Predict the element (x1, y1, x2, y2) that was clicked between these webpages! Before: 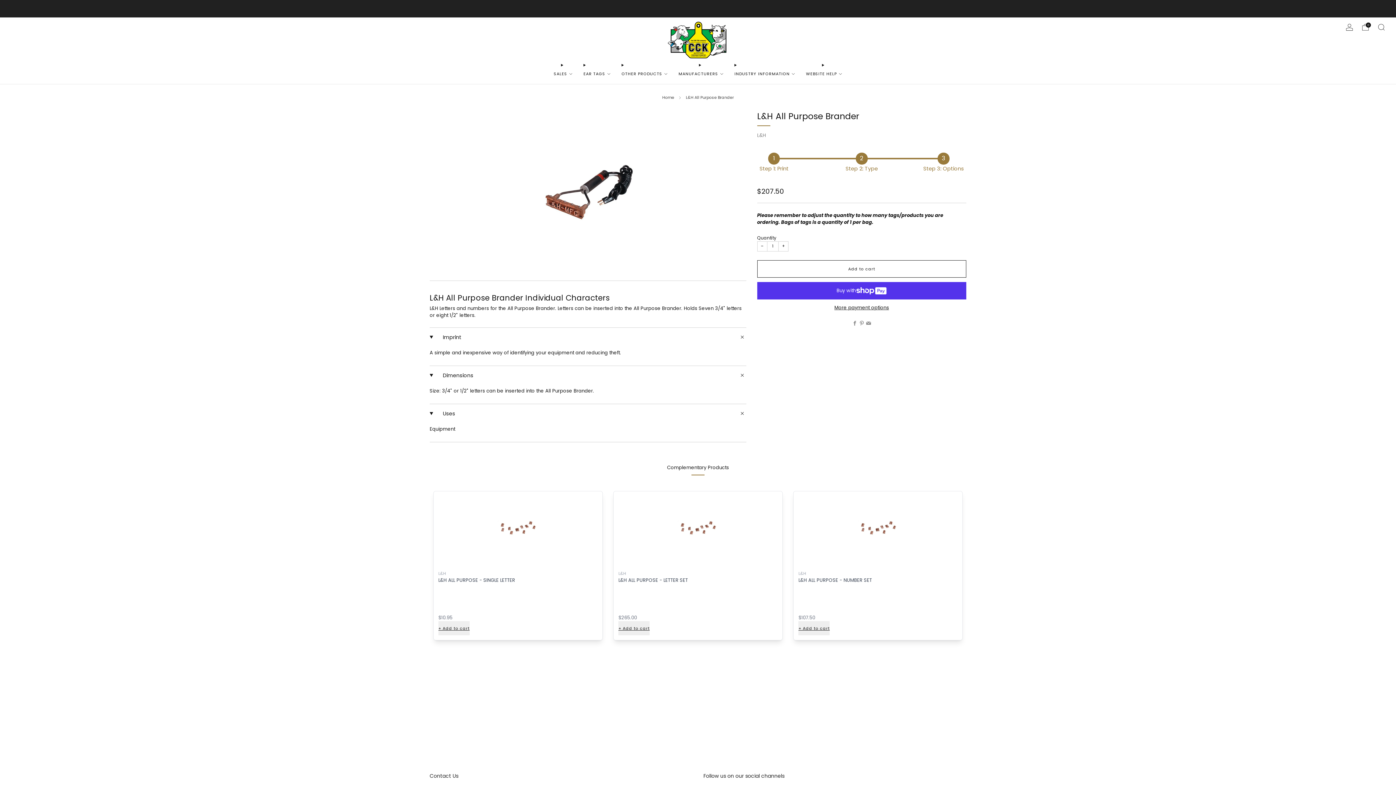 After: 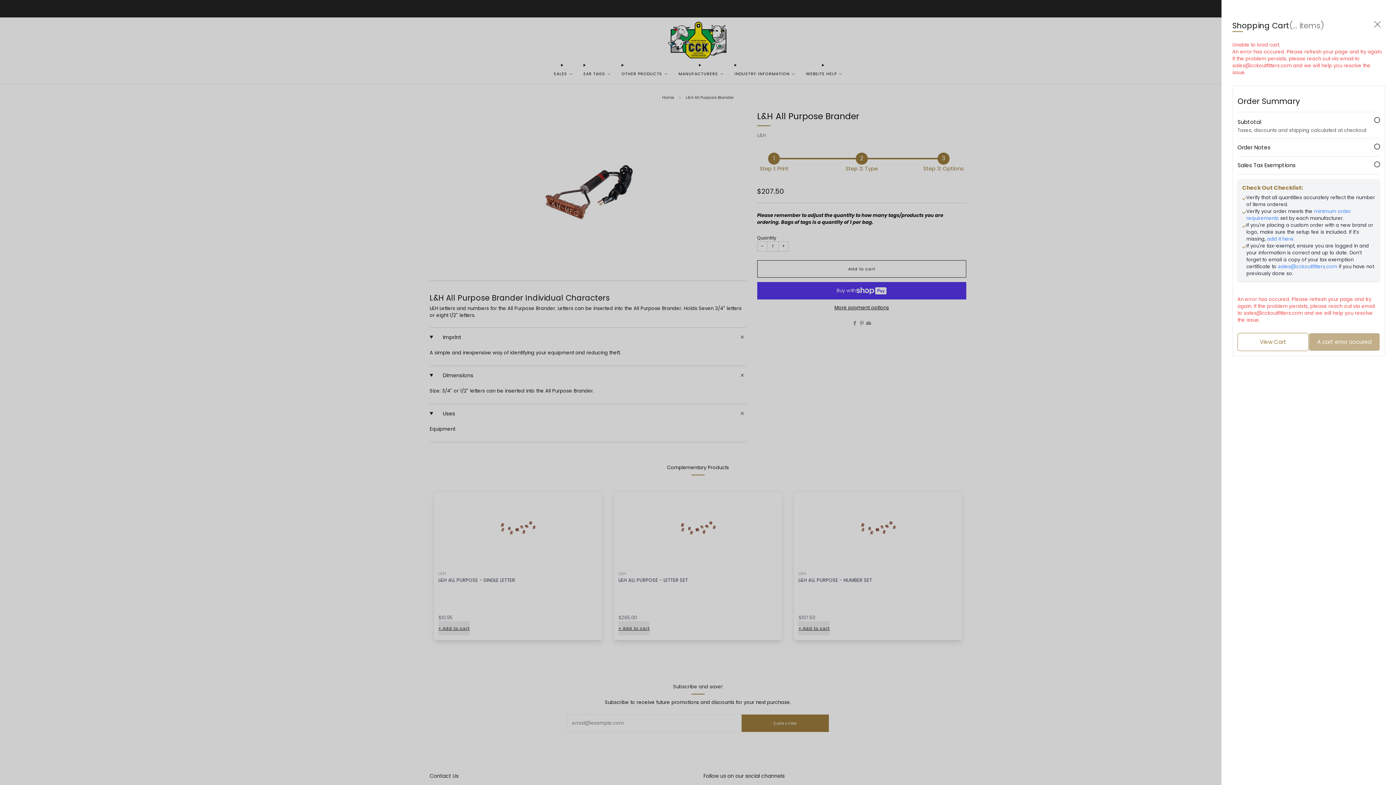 Action: bbox: (1362, 23, 1369, 30) label: Cart